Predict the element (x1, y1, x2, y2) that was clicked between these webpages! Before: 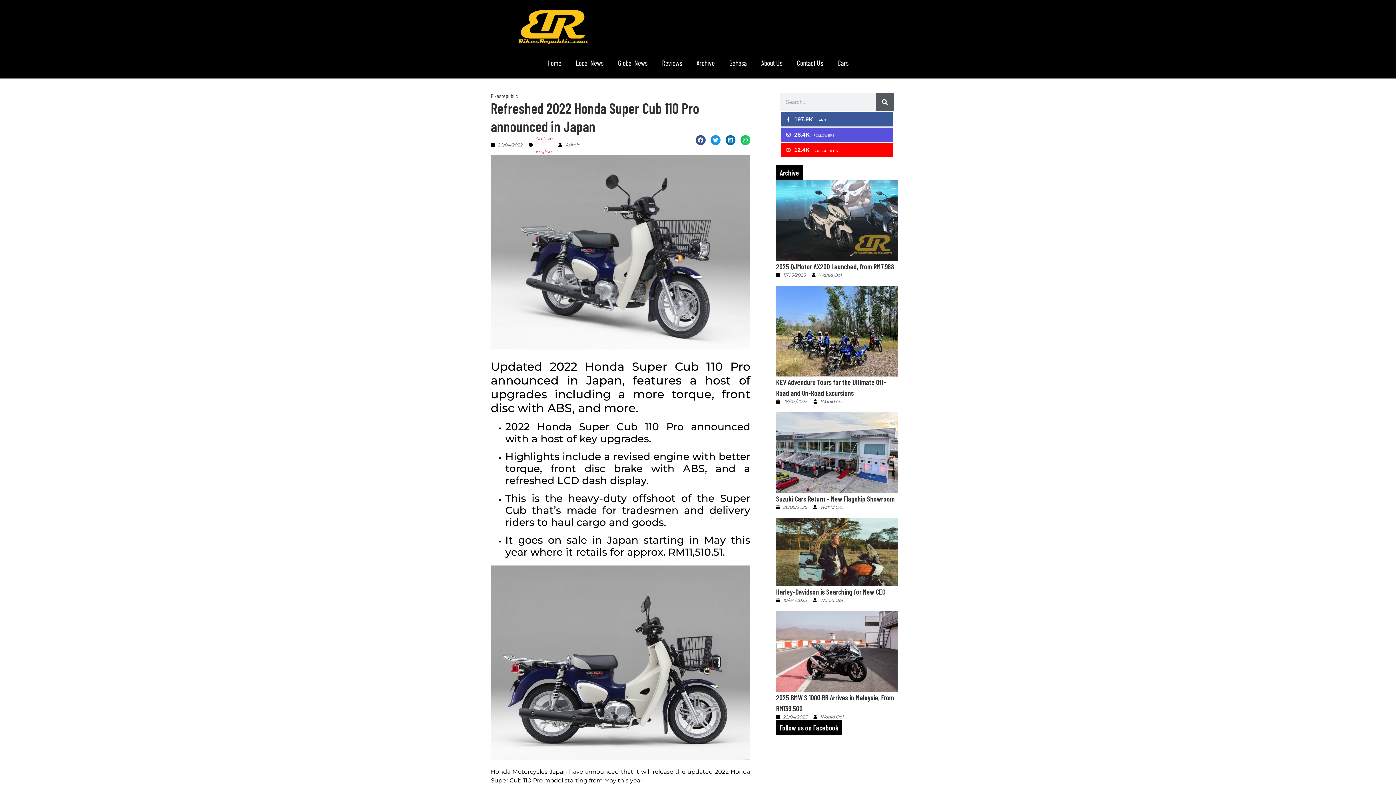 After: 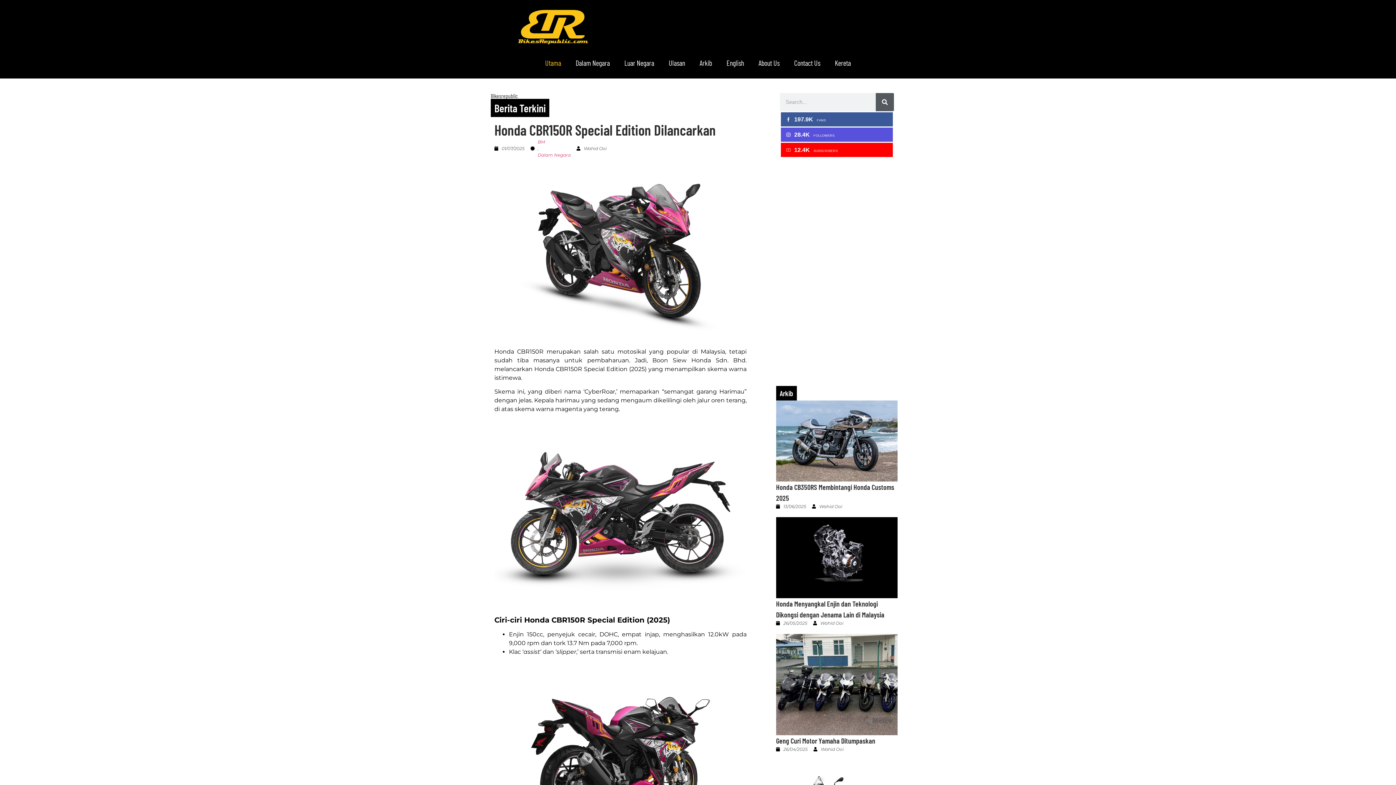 Action: bbox: (722, 54, 754, 71) label: Bahasa